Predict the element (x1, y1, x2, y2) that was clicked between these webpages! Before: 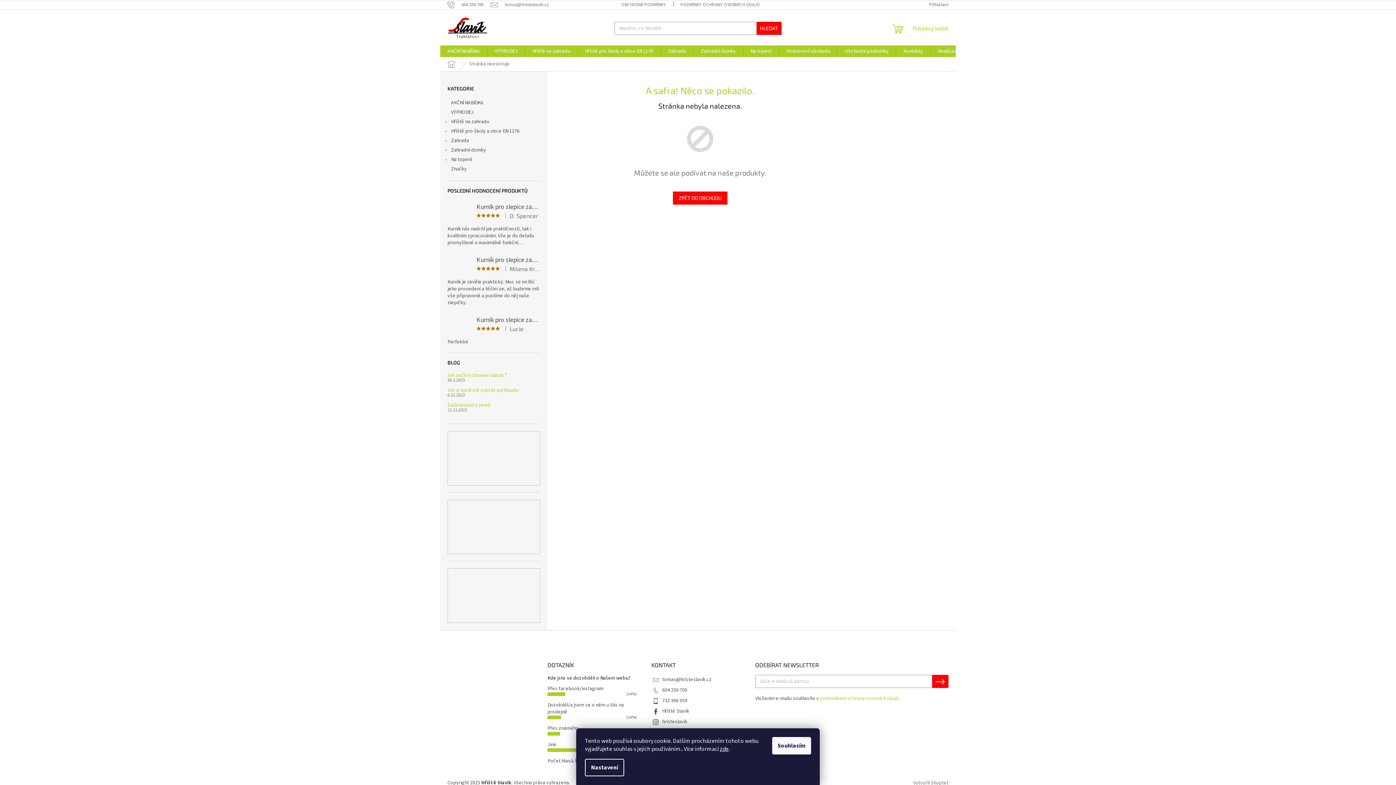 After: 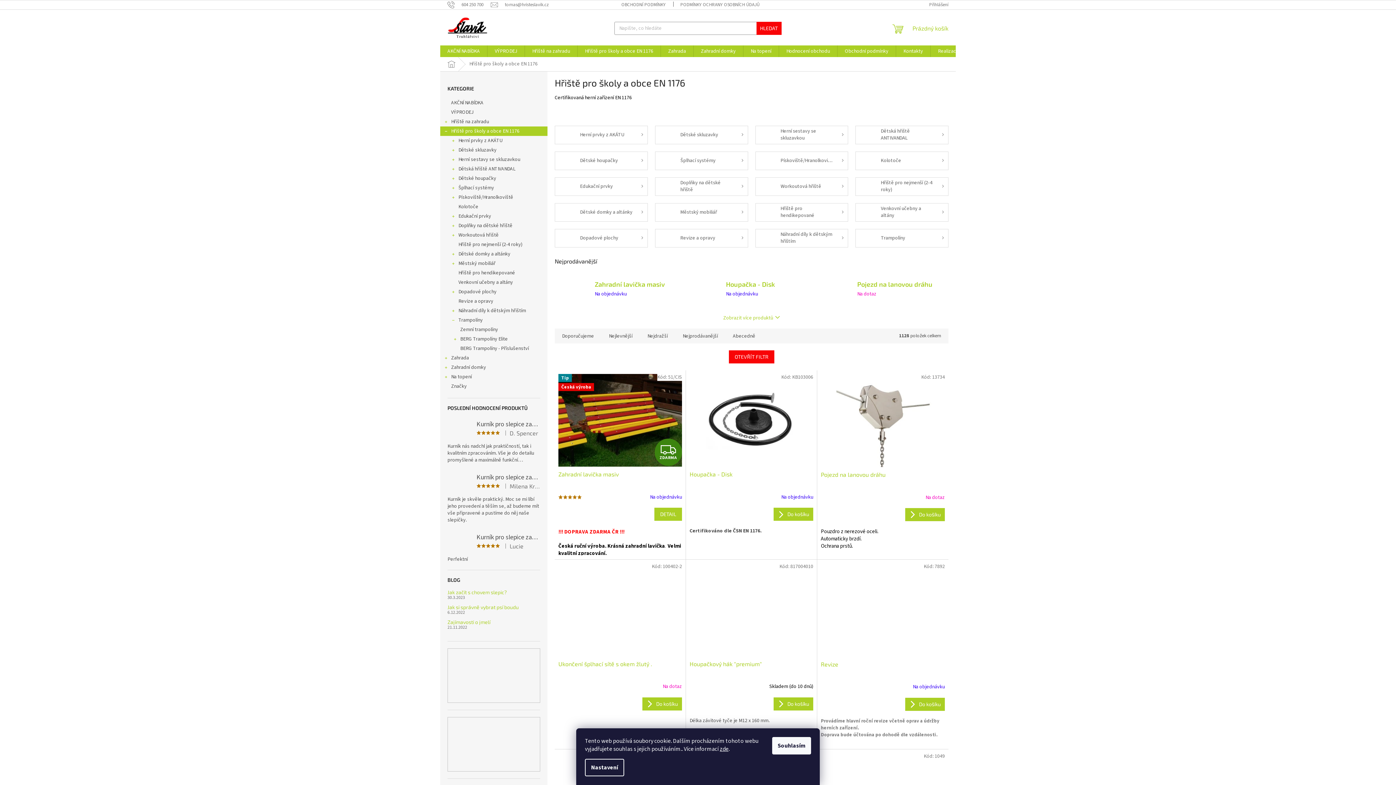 Action: bbox: (577, 45, 660, 57) label: Hřiště pro školy a obce EN 1176